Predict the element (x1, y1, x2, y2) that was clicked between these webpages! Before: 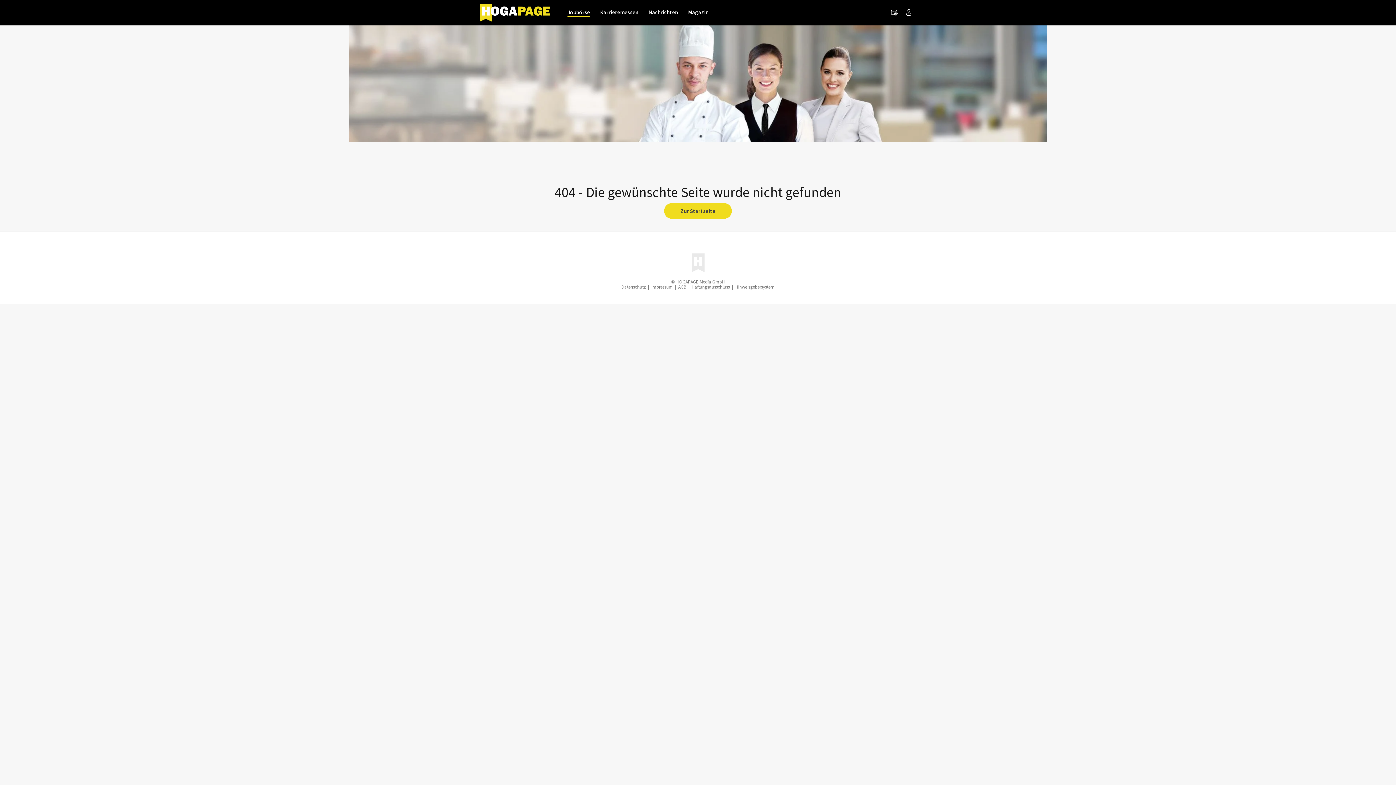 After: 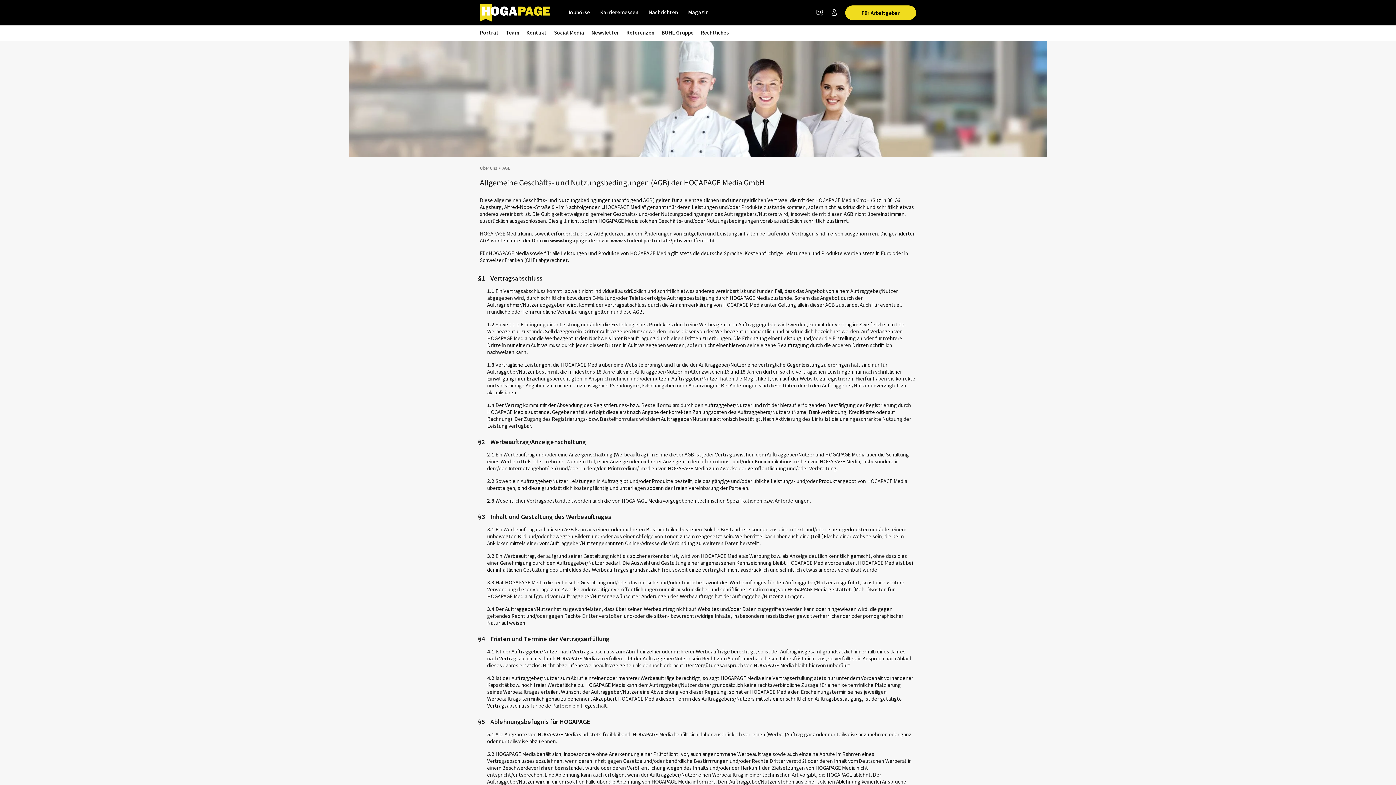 Action: label: AGB bbox: (678, 284, 686, 290)